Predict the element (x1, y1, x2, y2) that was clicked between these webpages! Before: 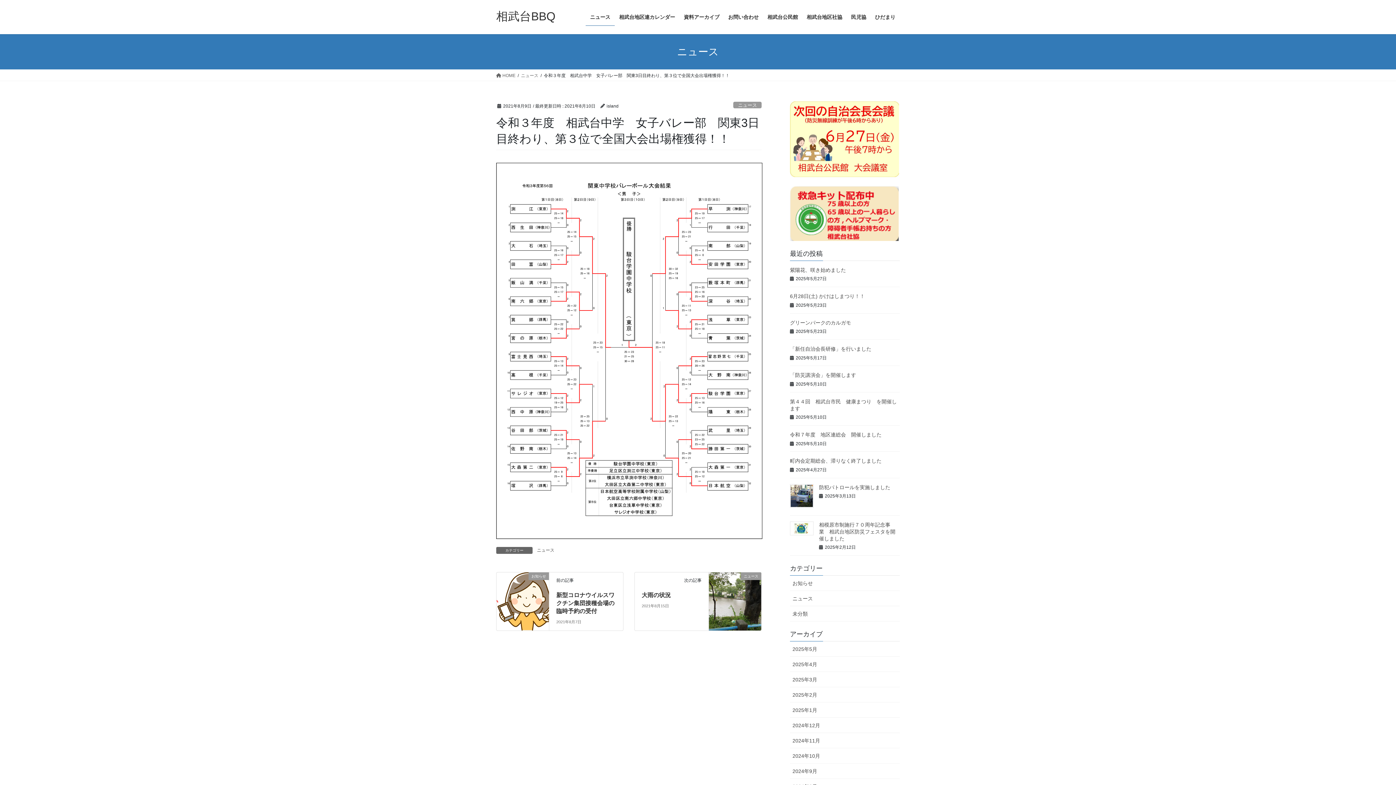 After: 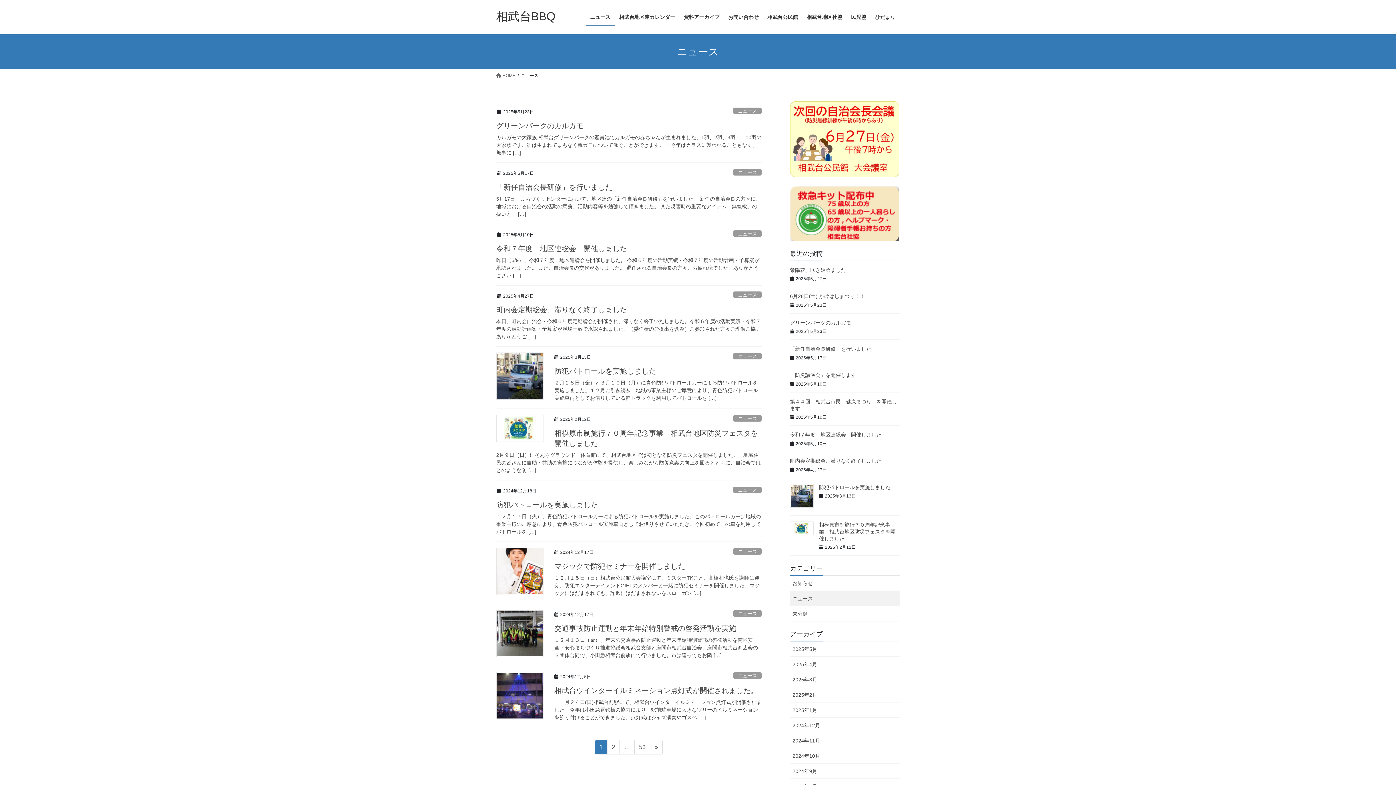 Action: bbox: (585, 8, 614, 25) label: ニュース